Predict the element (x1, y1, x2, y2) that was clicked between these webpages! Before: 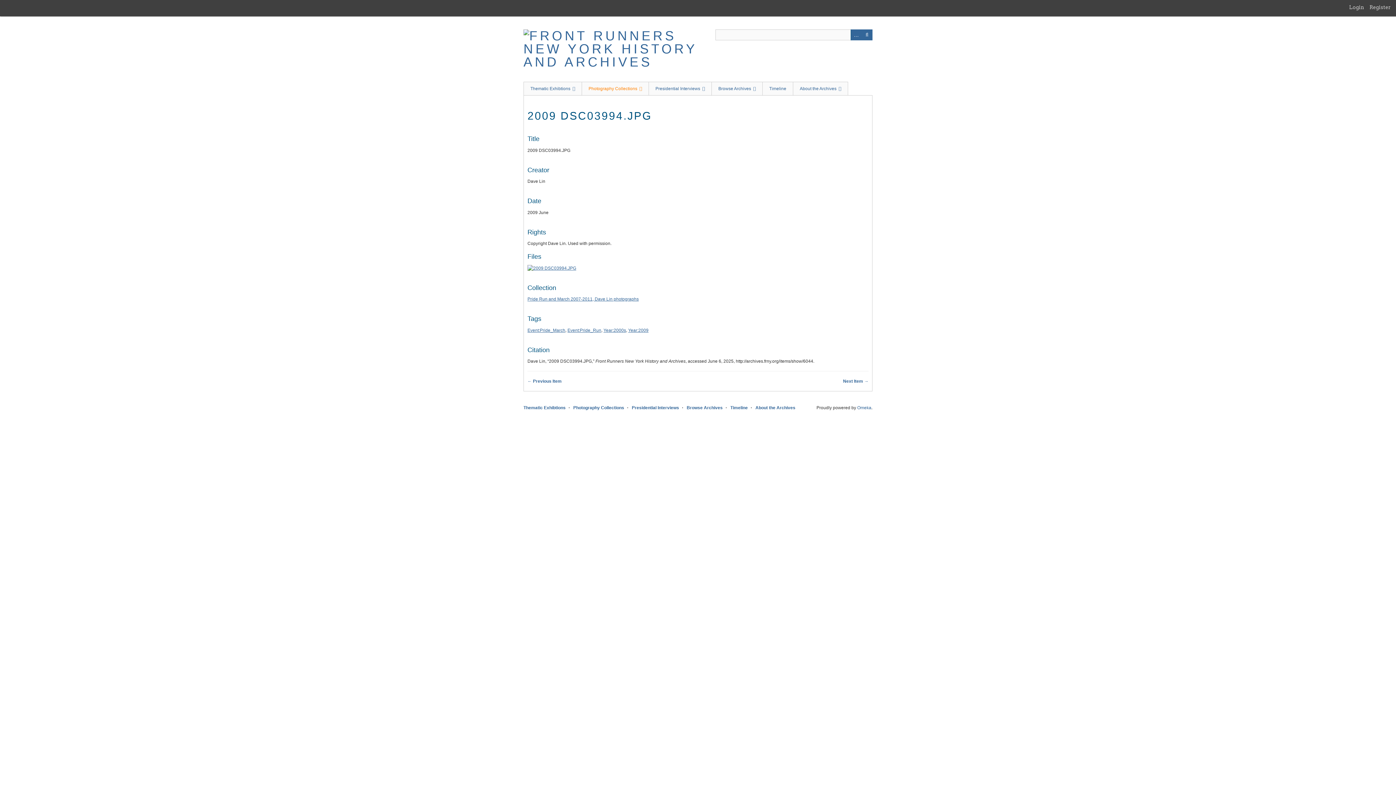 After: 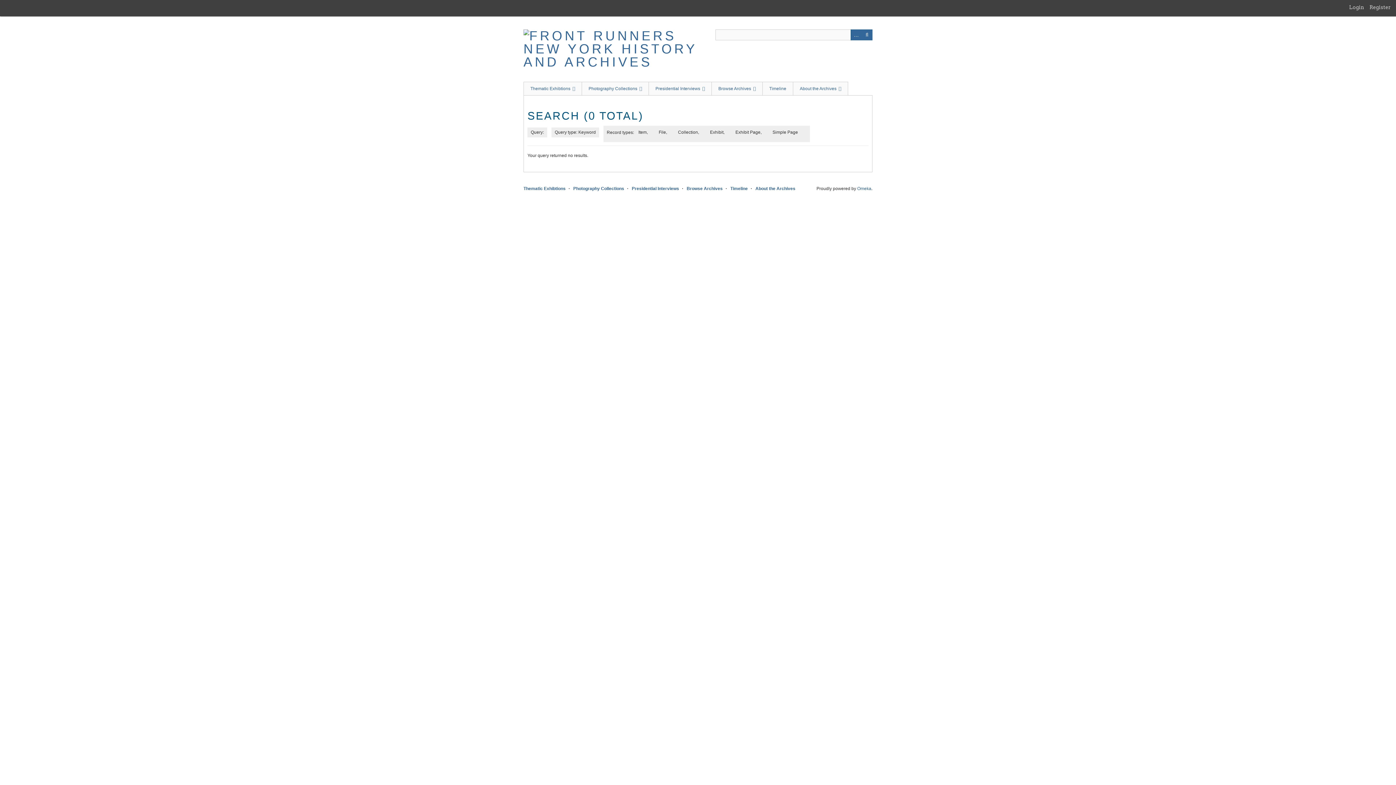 Action: bbox: (861, 29, 872, 40) label: Search